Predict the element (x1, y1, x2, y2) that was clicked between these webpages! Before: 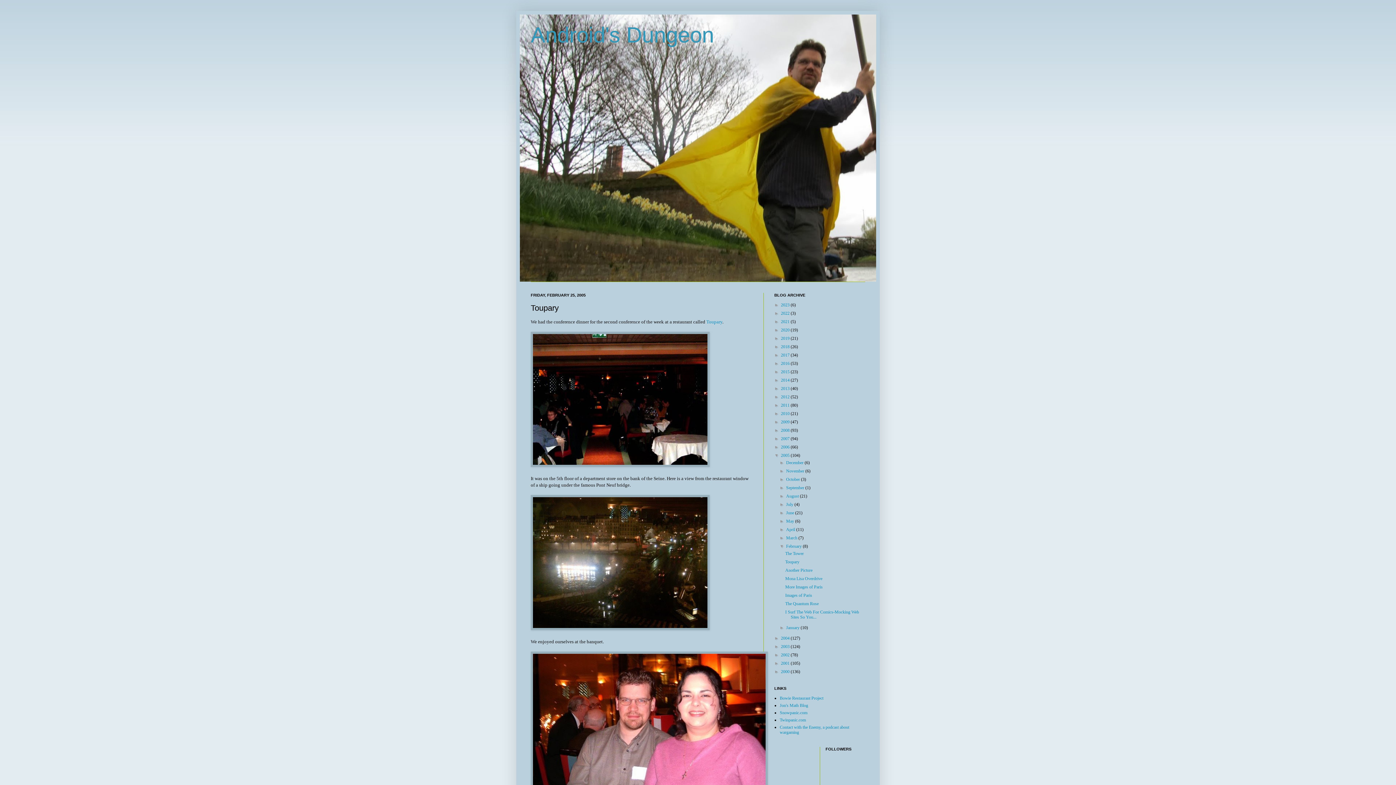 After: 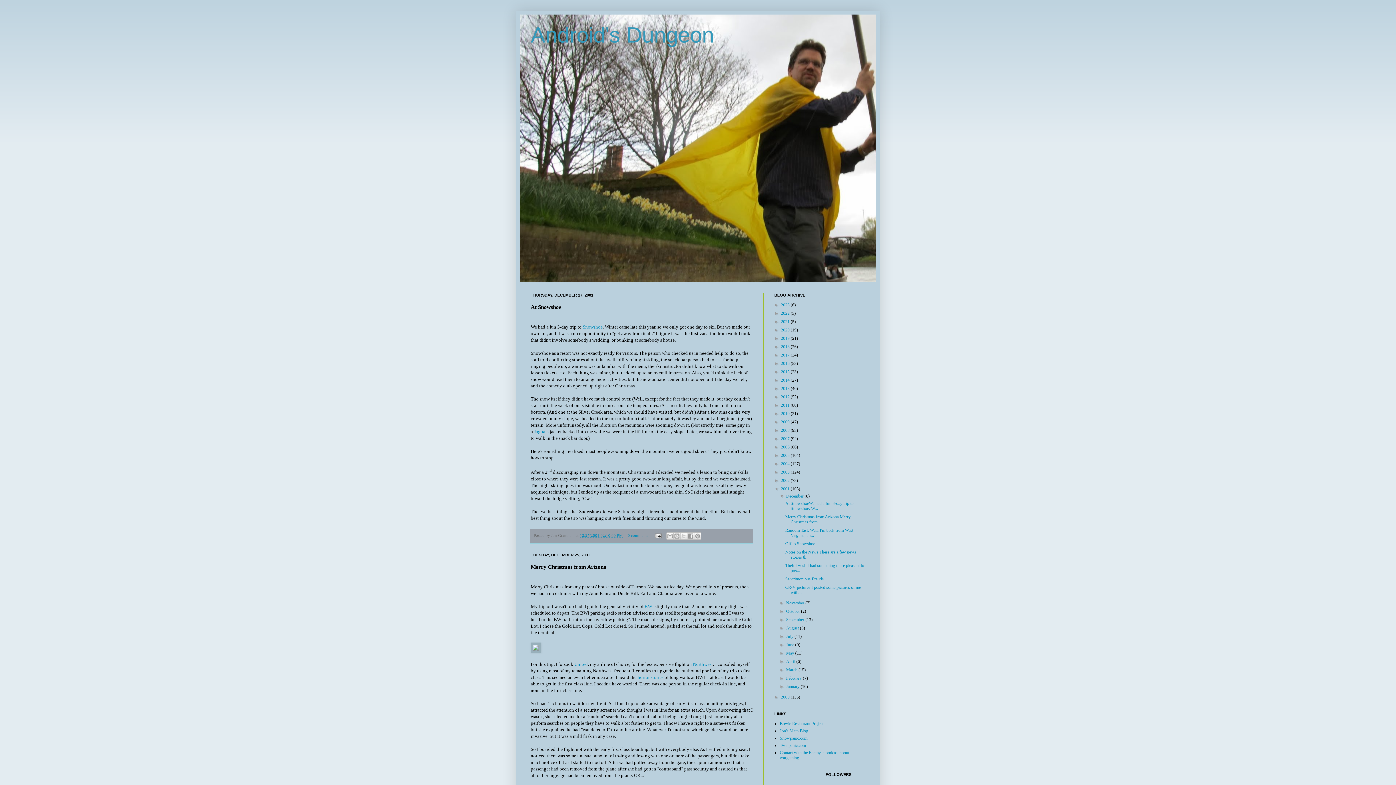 Action: label: 2001  bbox: (781, 661, 790, 666)